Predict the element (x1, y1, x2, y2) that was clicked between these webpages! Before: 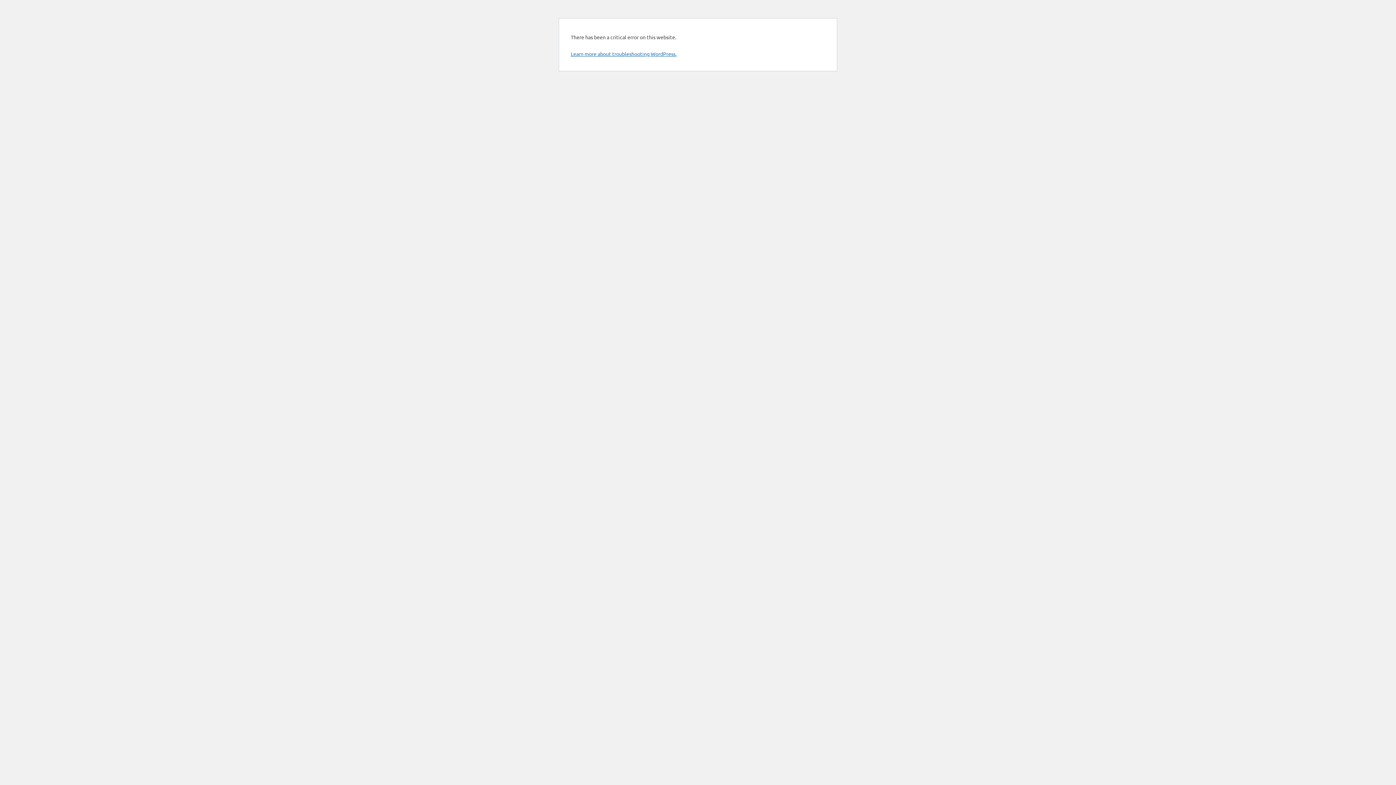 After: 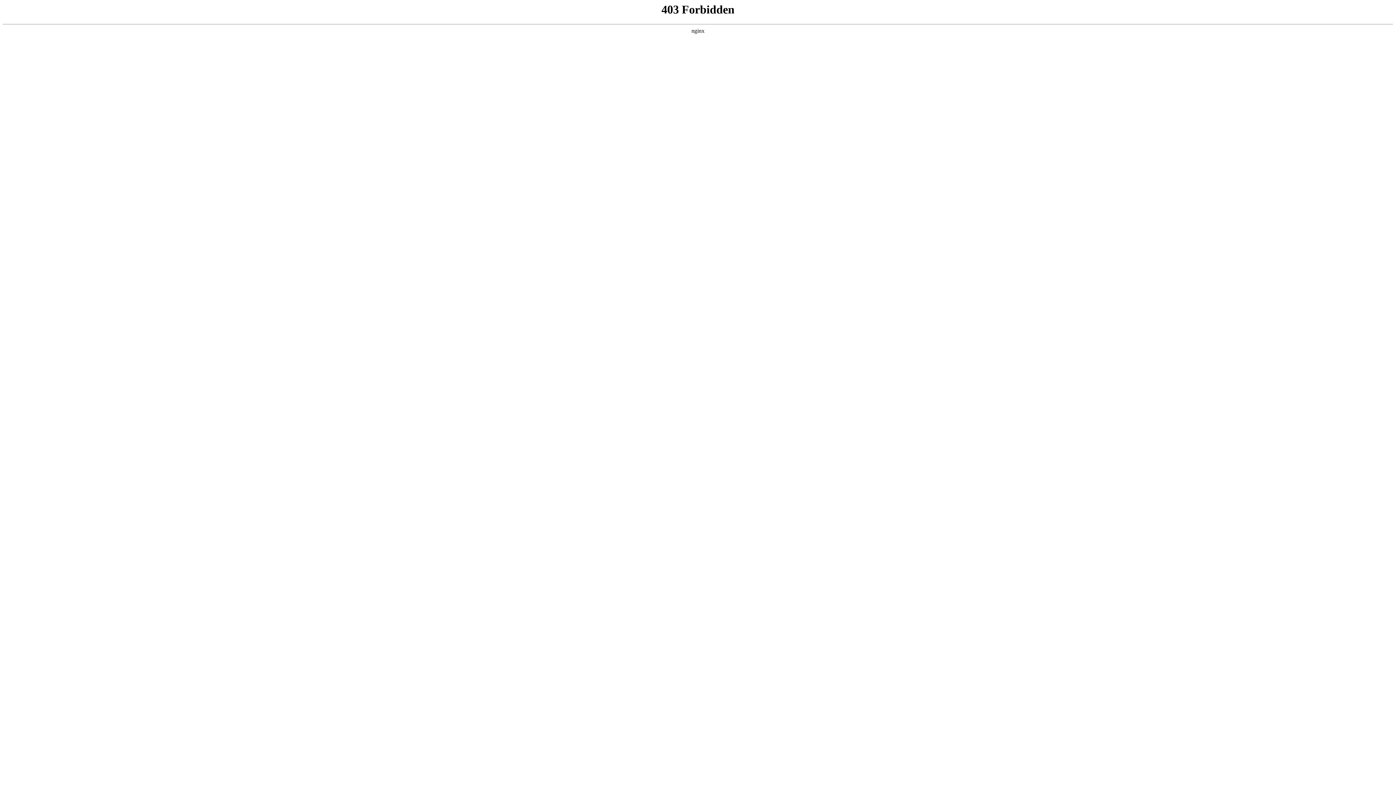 Action: bbox: (570, 50, 676, 57) label: Learn more about troubleshooting WordPress.